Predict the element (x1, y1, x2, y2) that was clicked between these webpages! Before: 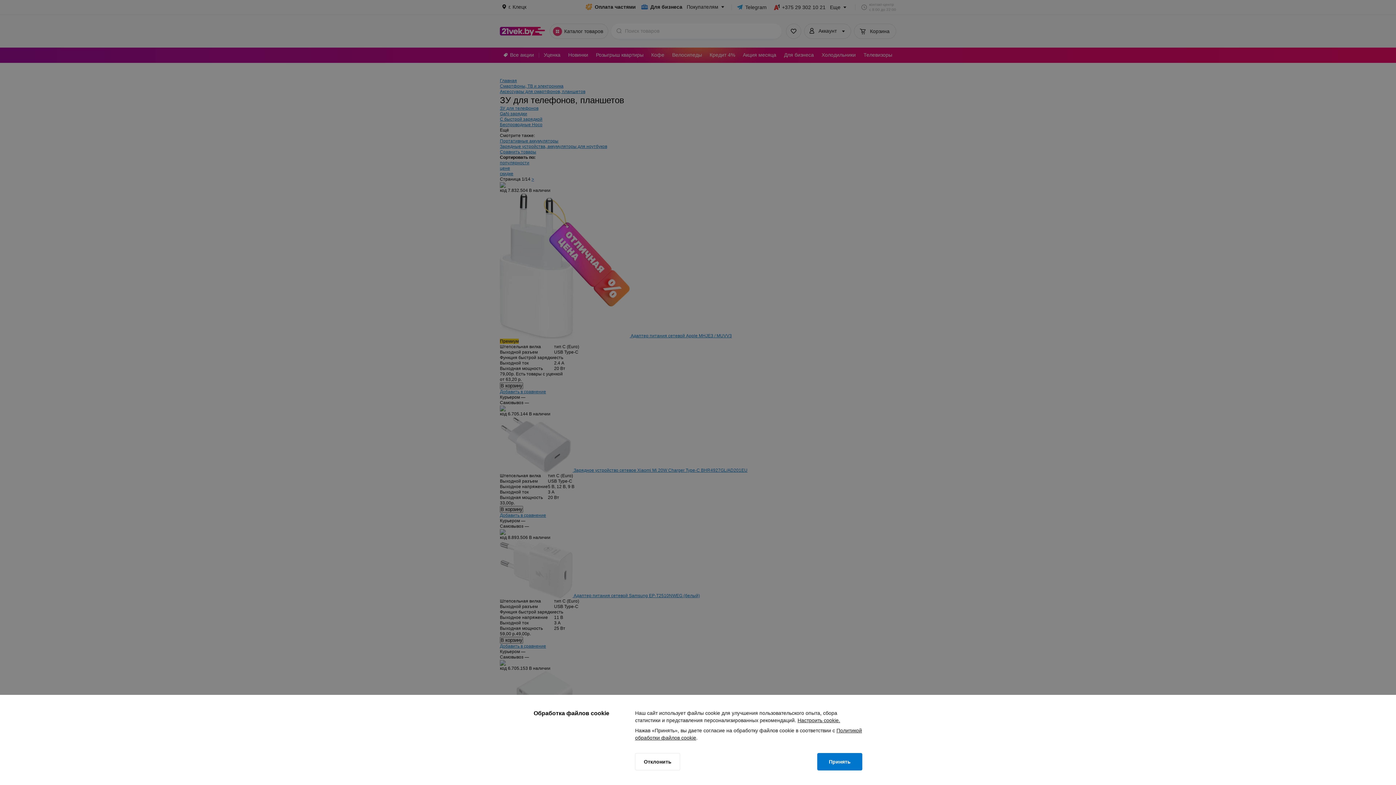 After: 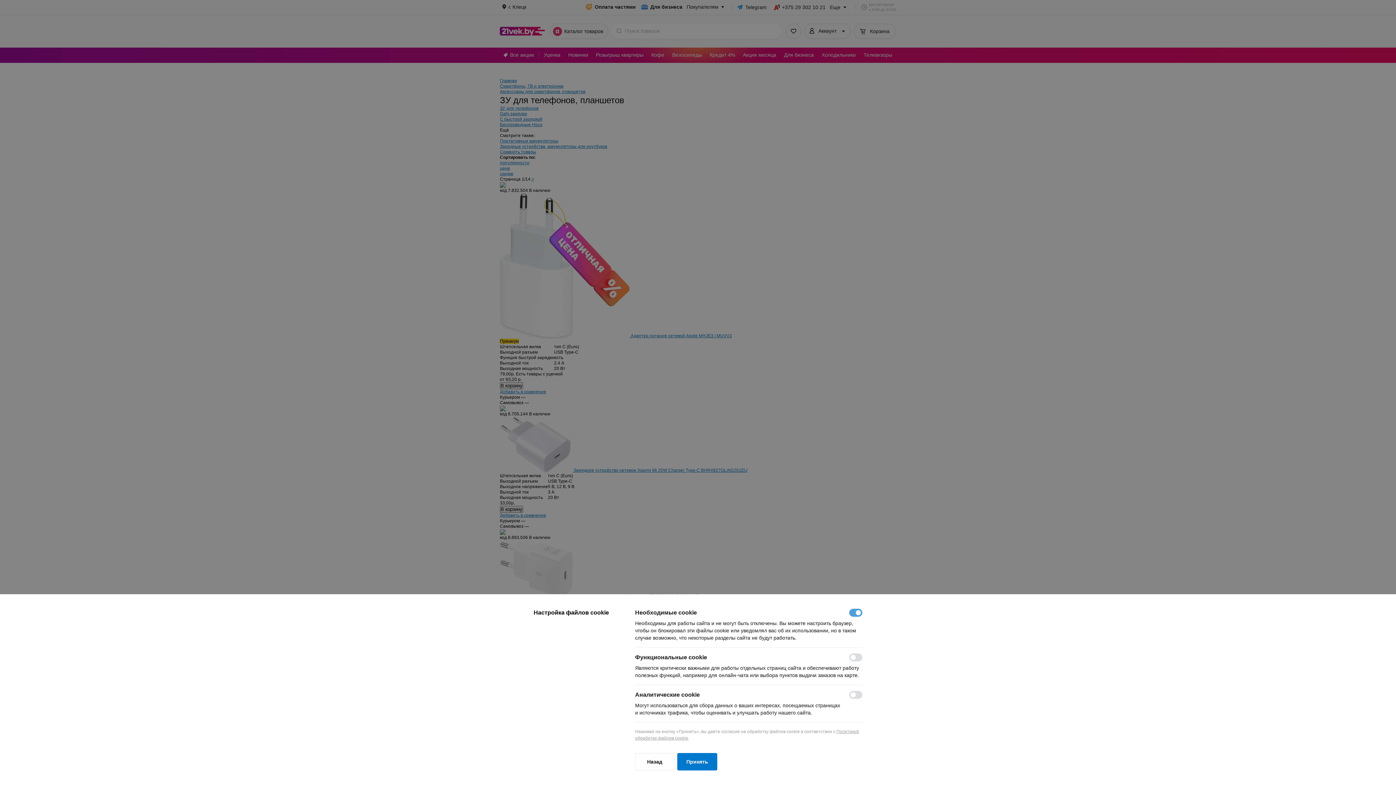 Action: label: Настроить cookie. bbox: (797, 717, 840, 724)